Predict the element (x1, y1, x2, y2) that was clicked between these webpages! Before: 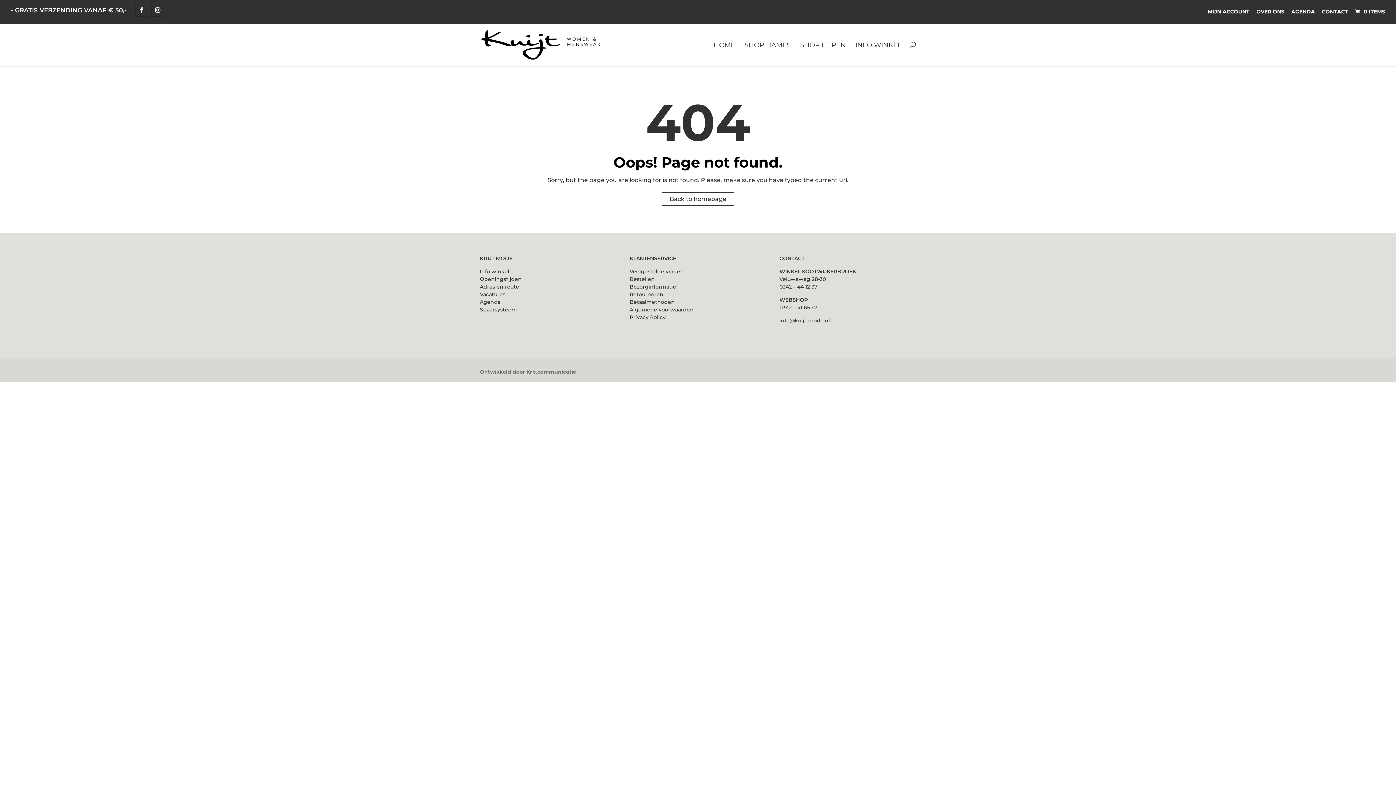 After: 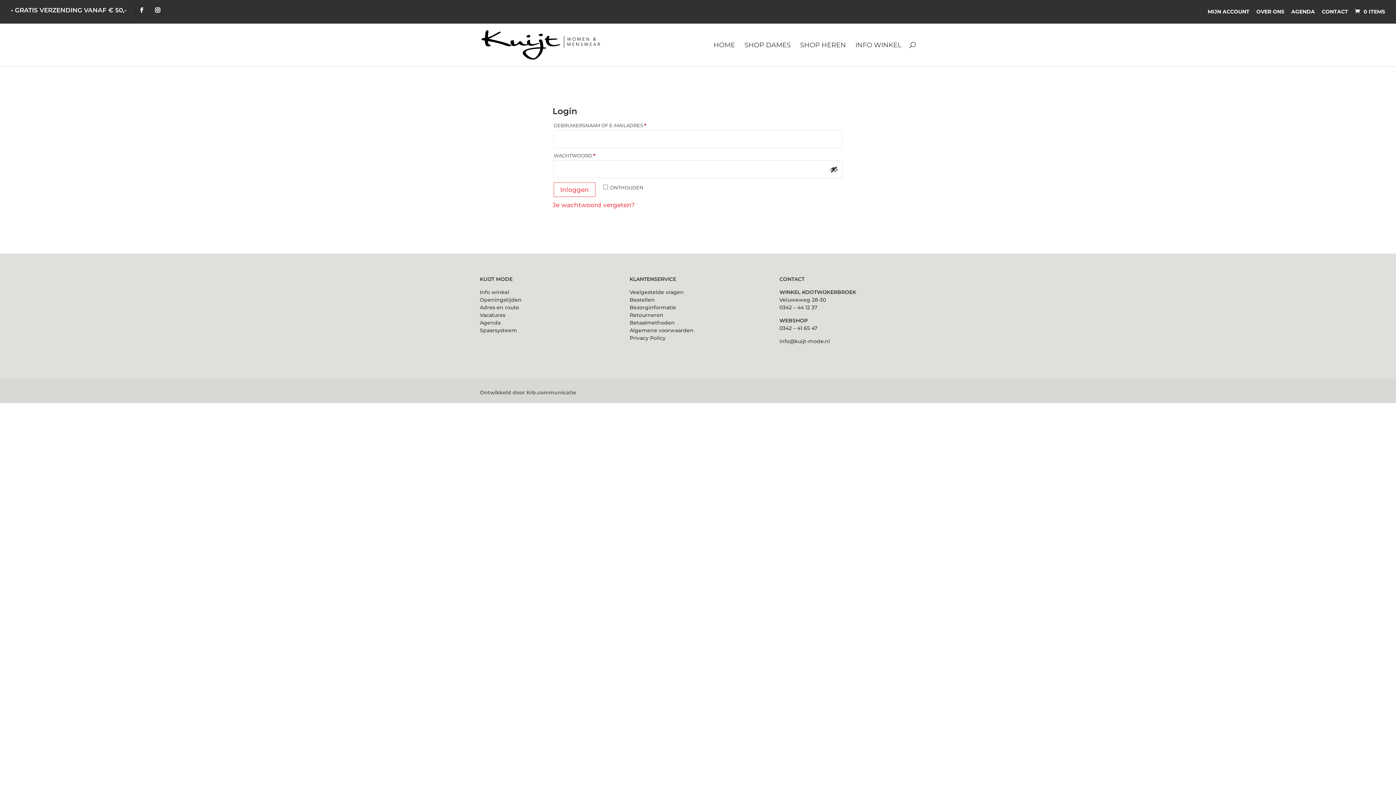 Action: bbox: (1208, 5, 1249, 17) label: MIJN ACCOUNT